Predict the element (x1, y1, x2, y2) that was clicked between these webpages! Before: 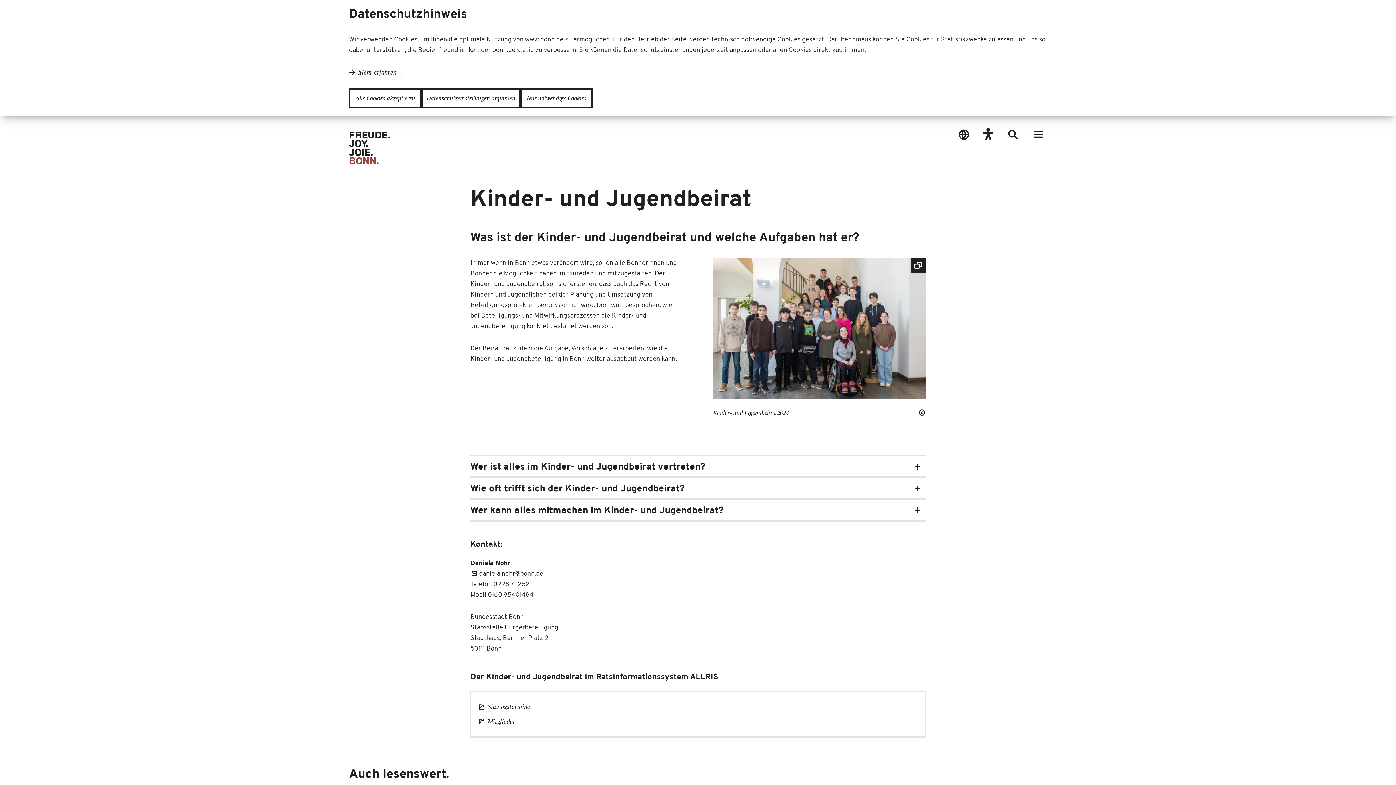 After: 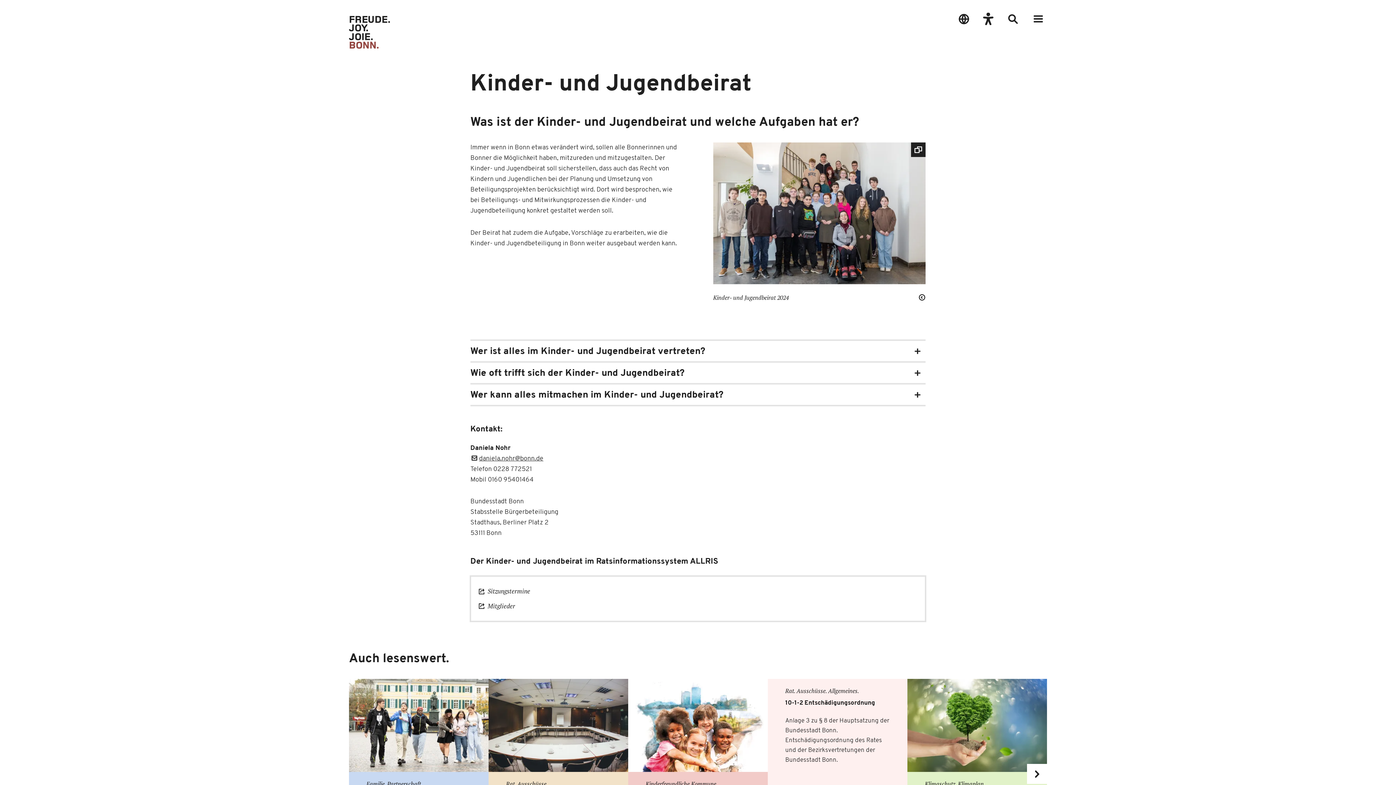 Action: bbox: (520, 88, 593, 108) label: Nur notwendige Cookies